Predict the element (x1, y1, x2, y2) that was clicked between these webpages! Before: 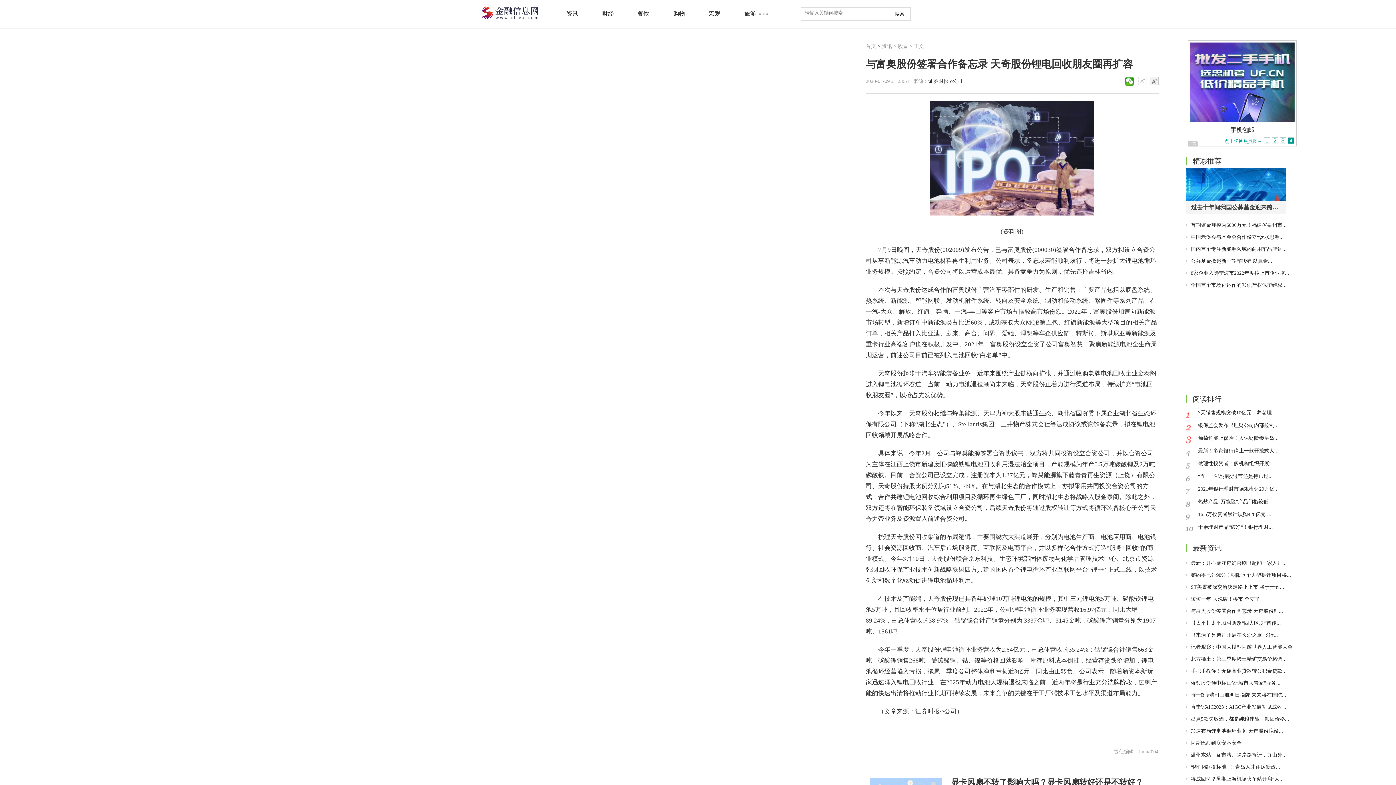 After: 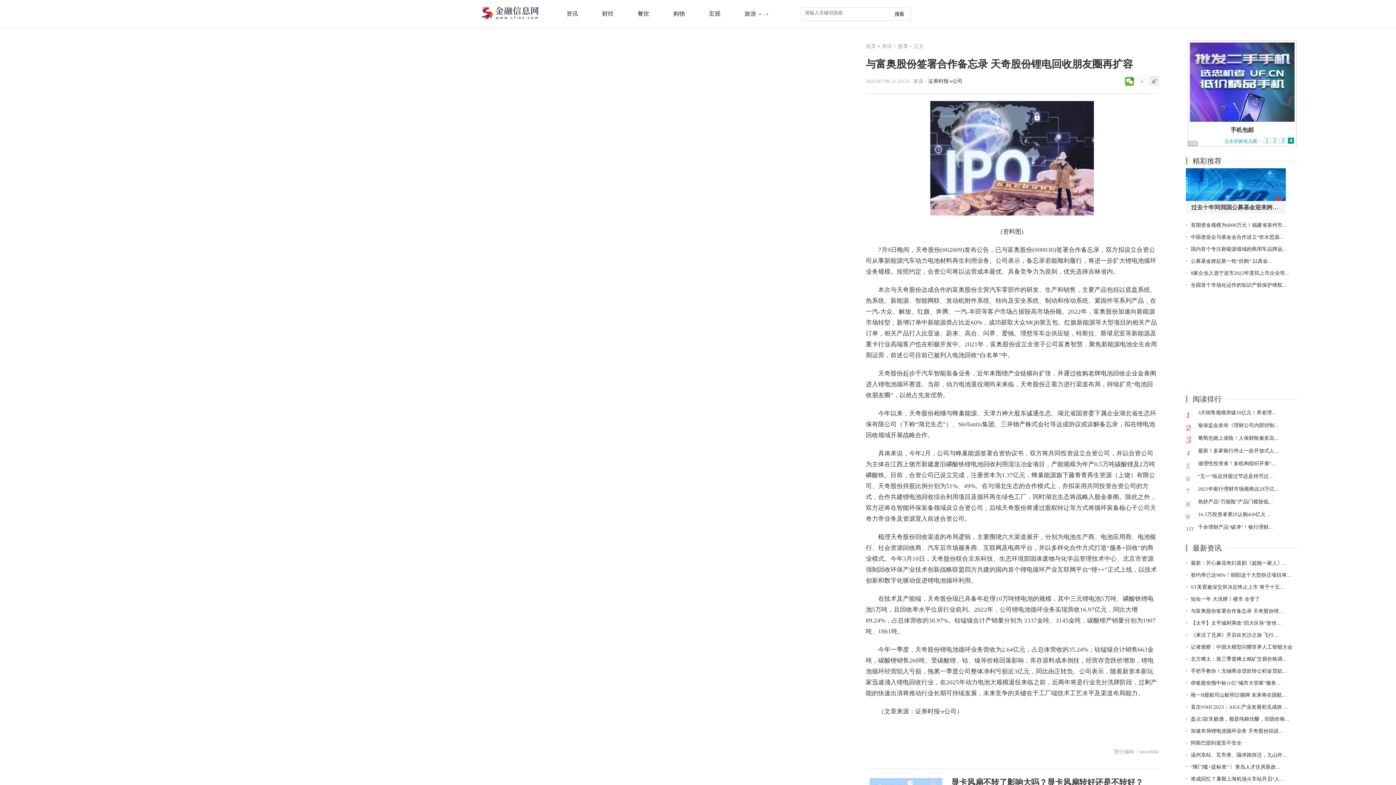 Action: bbox: (1186, 168, 1298, 201)